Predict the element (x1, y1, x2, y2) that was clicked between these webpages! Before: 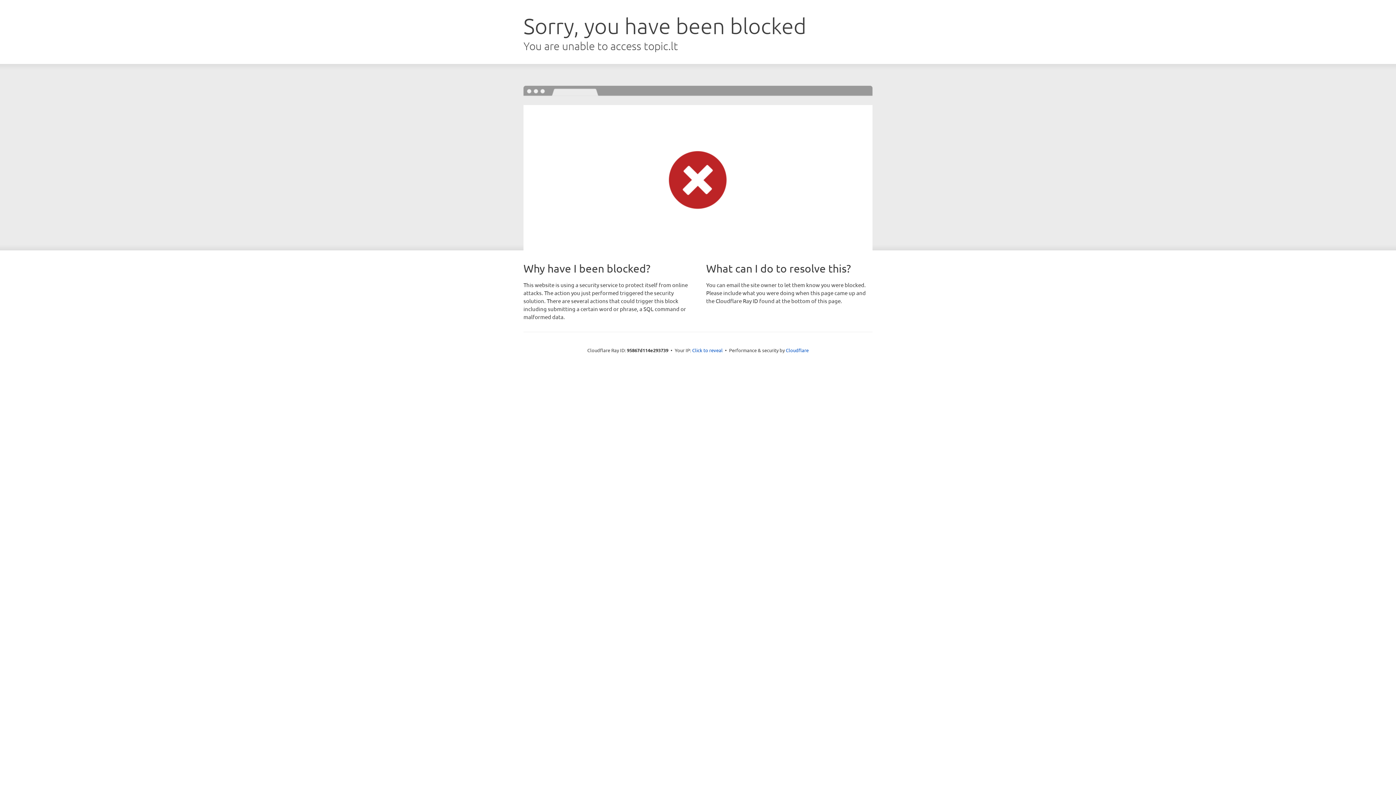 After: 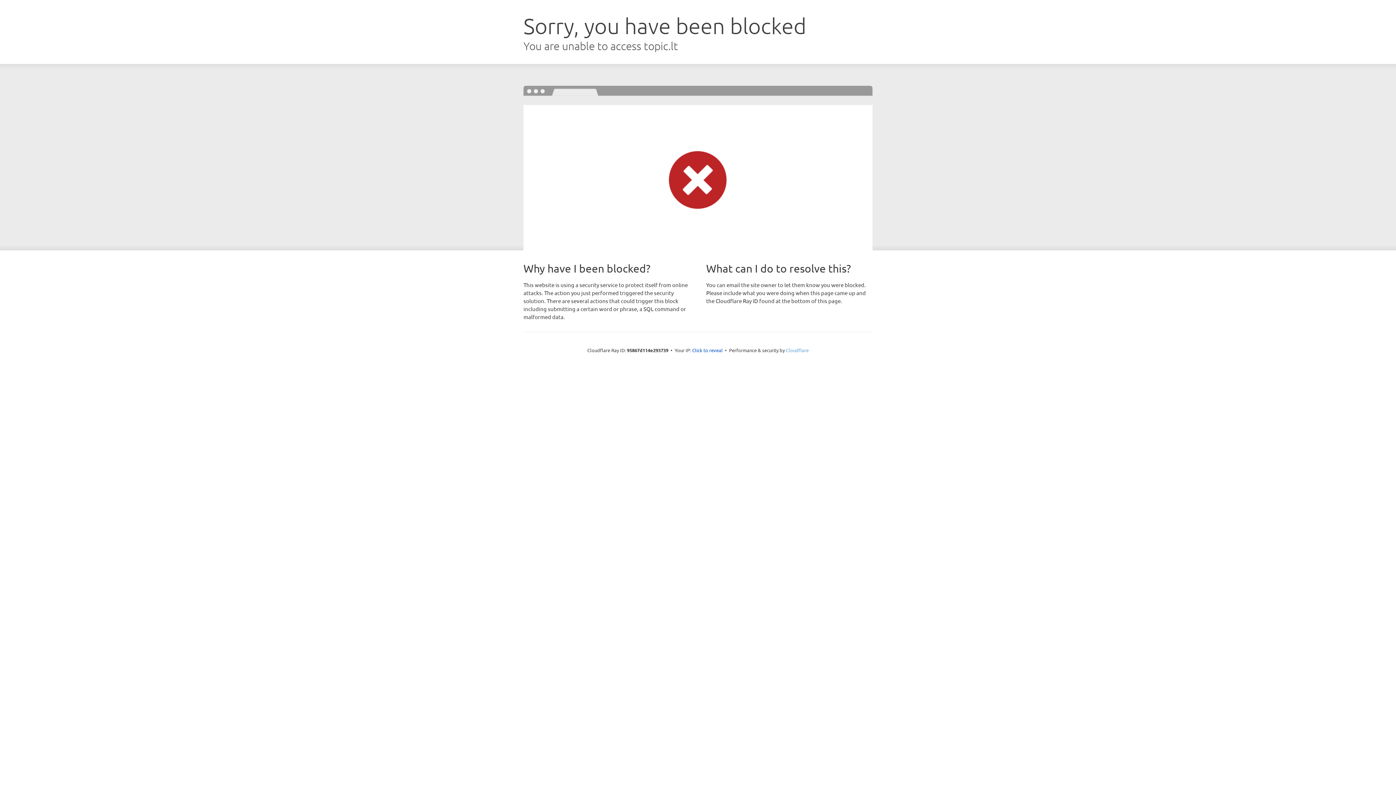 Action: label: Cloudflare bbox: (786, 347, 808, 353)